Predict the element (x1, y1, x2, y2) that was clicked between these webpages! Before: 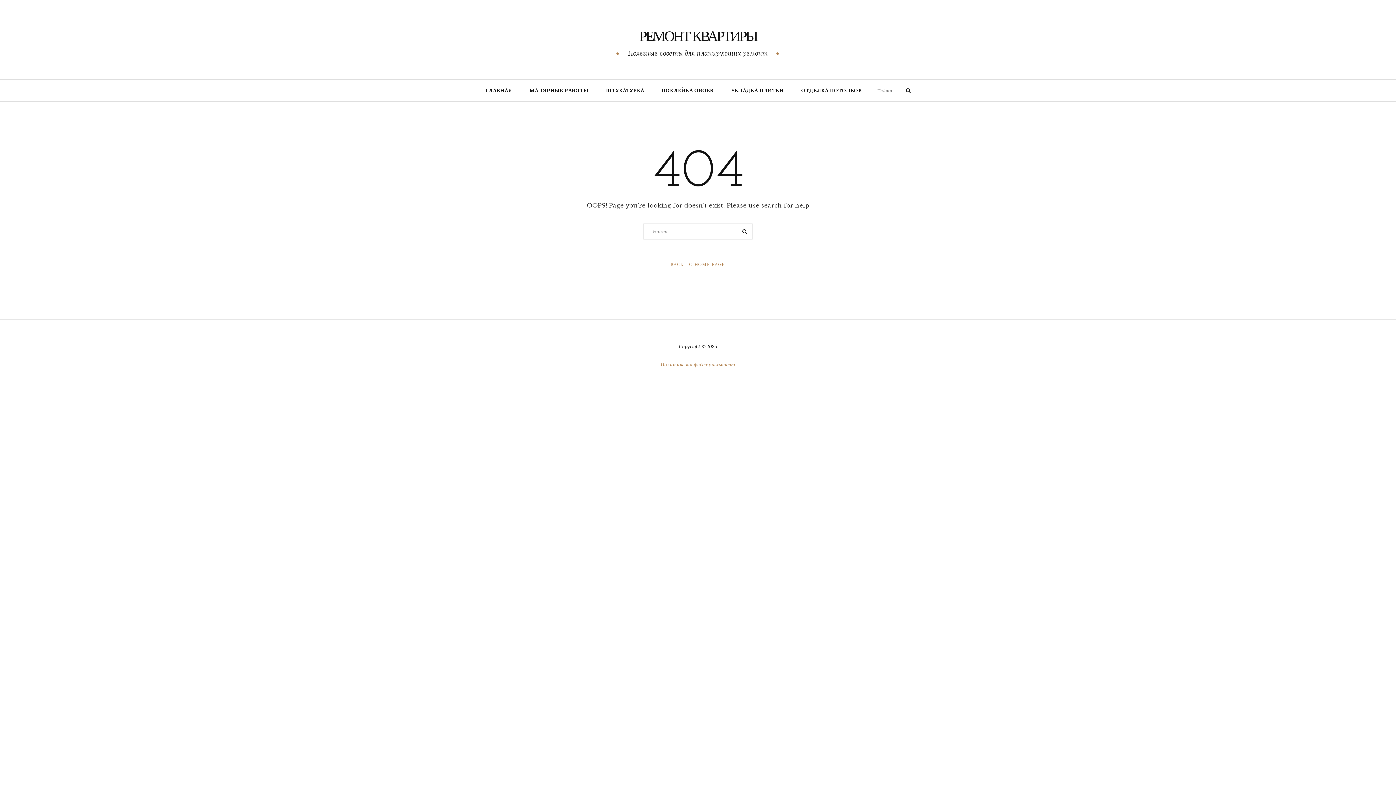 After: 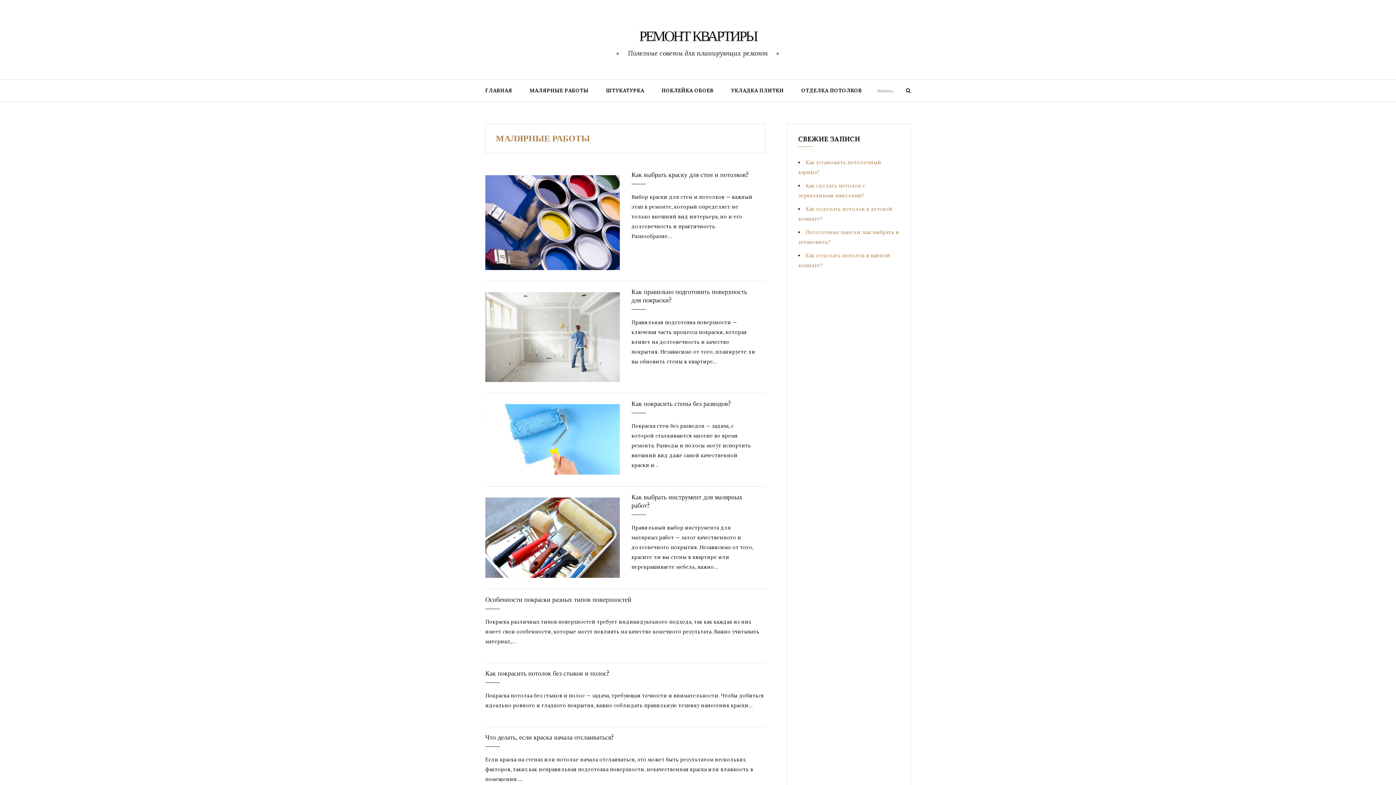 Action: label: МАЛЯРНЫЕ РАБОТЫ bbox: (521, 79, 597, 101)